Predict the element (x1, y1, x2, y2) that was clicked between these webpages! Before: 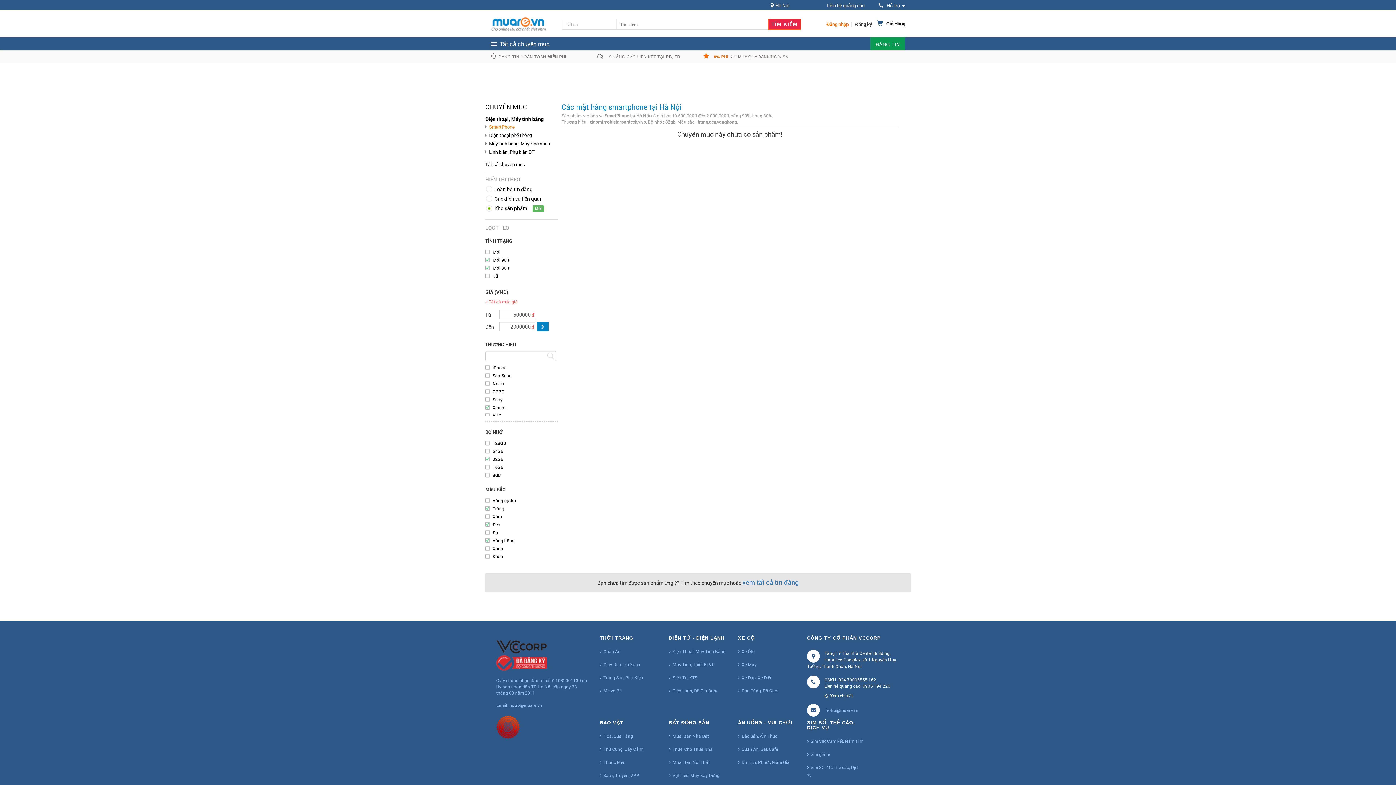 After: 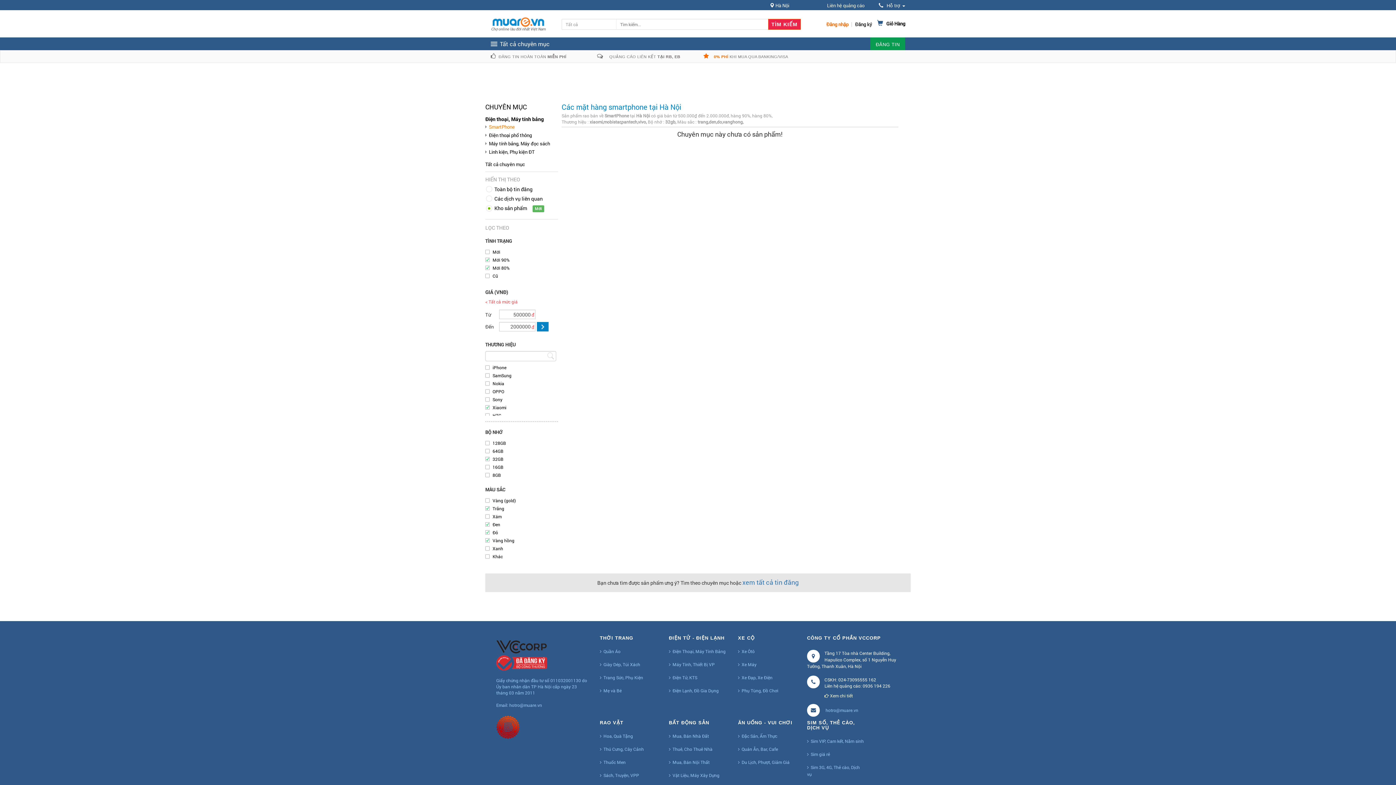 Action: label: Đỏ bbox: (492, 529, 498, 535)